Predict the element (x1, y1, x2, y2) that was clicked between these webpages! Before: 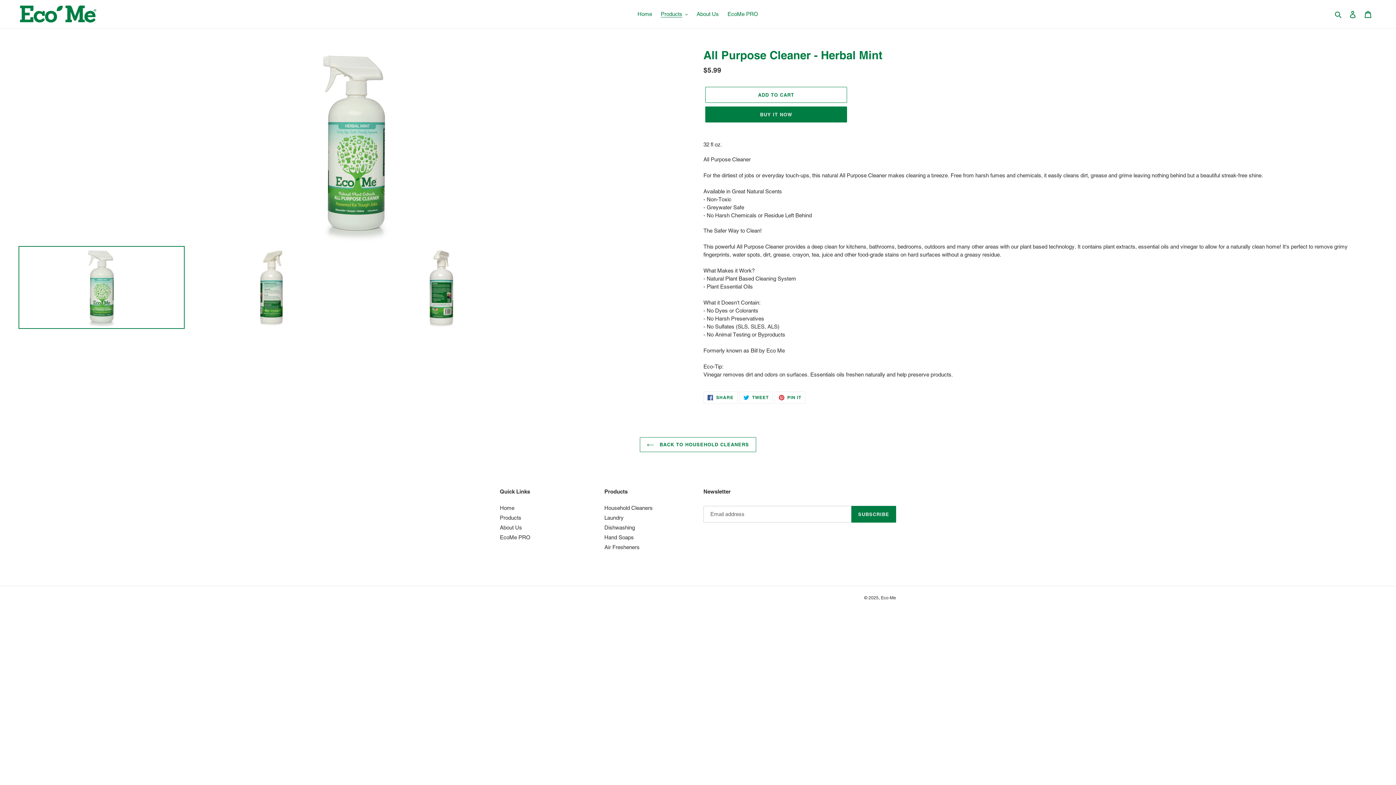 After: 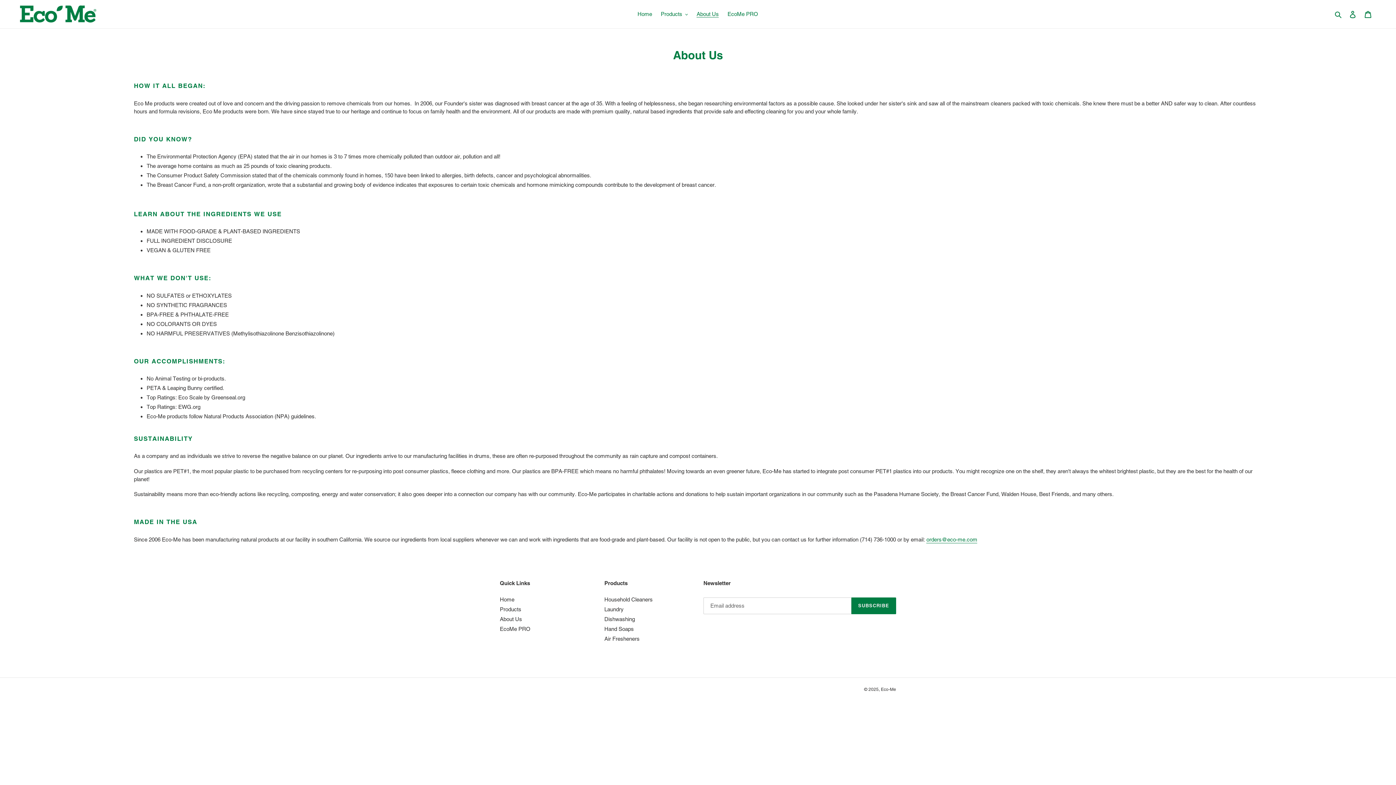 Action: bbox: (500, 524, 522, 531) label: About Us